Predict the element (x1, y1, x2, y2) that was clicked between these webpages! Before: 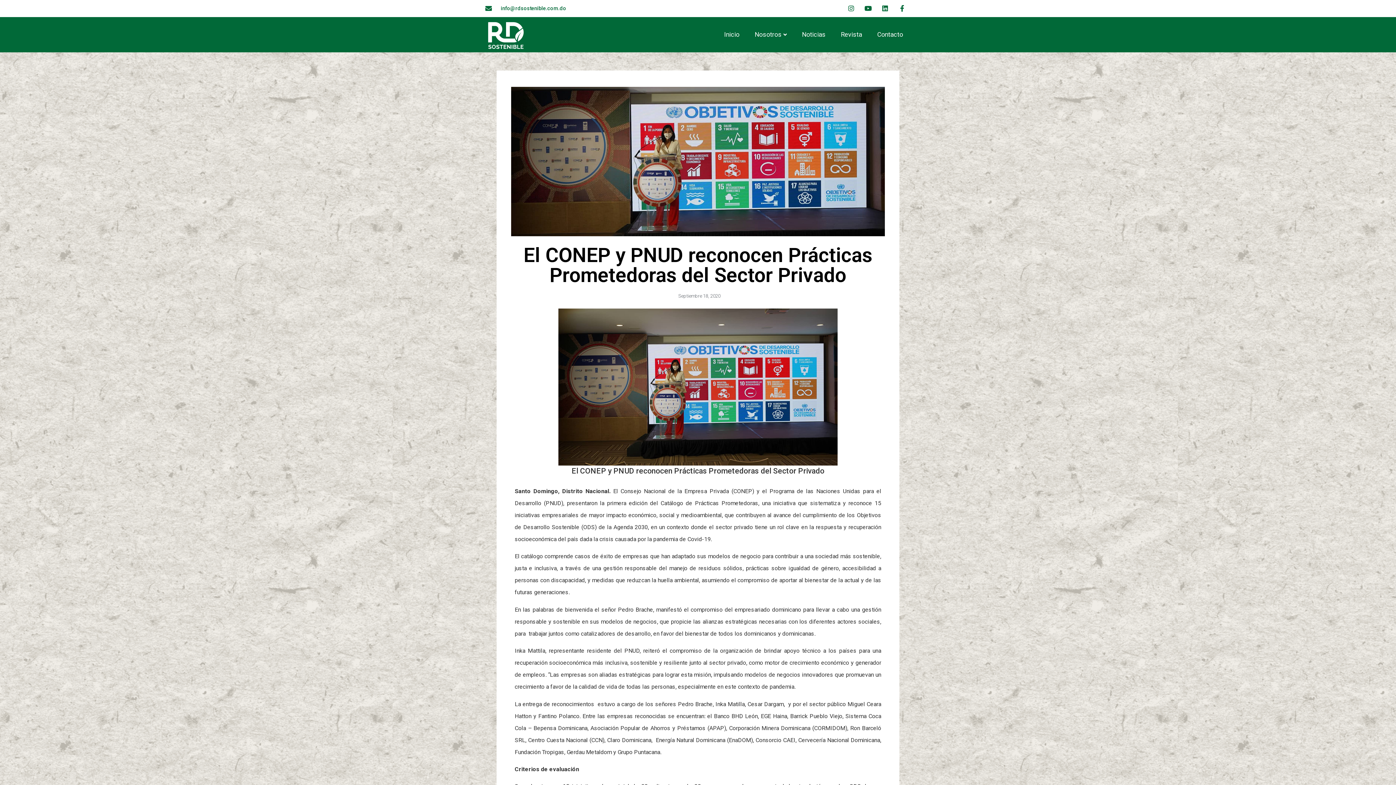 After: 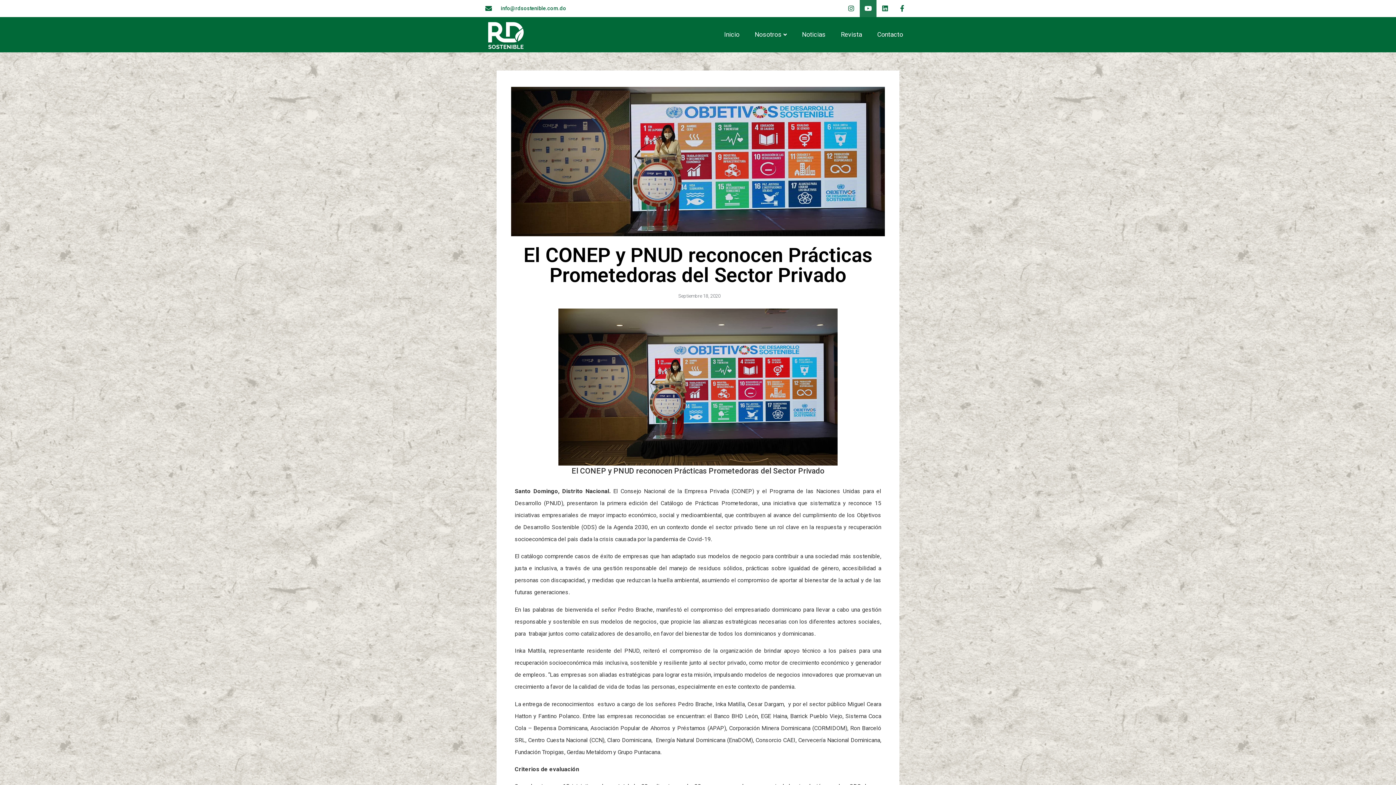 Action: bbox: (859, 0, 876, 17) label: Youtube